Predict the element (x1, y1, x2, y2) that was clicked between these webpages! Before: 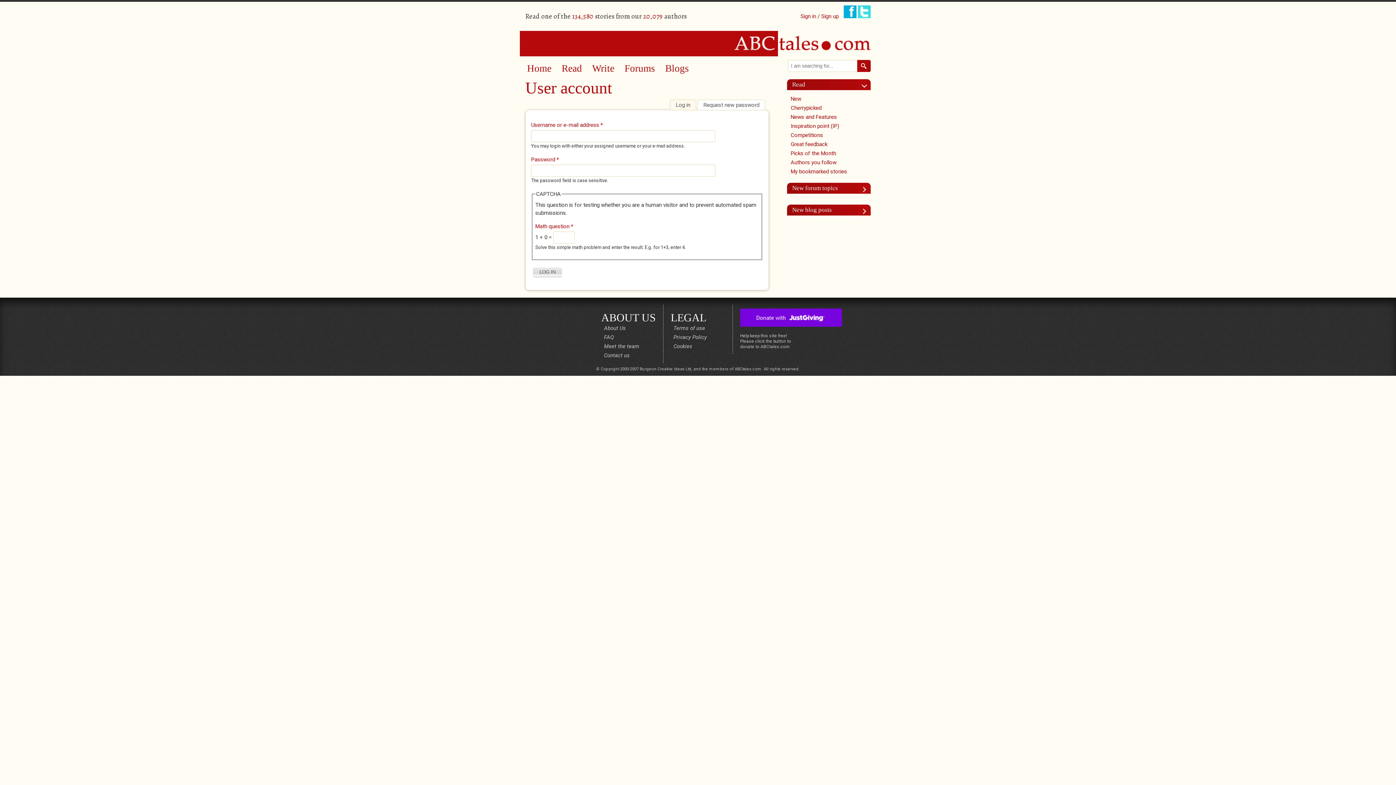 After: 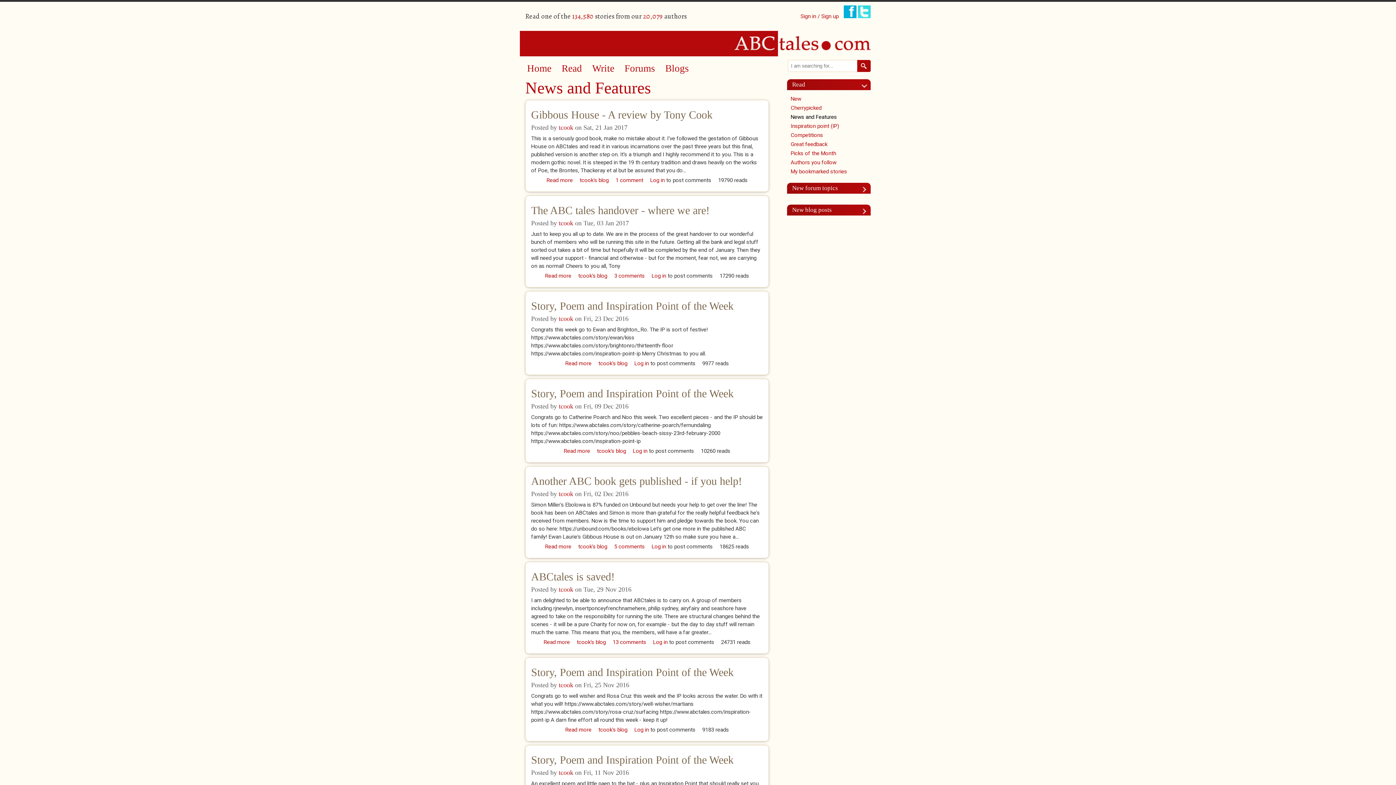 Action: label: News and Features bbox: (790, 113, 837, 120)